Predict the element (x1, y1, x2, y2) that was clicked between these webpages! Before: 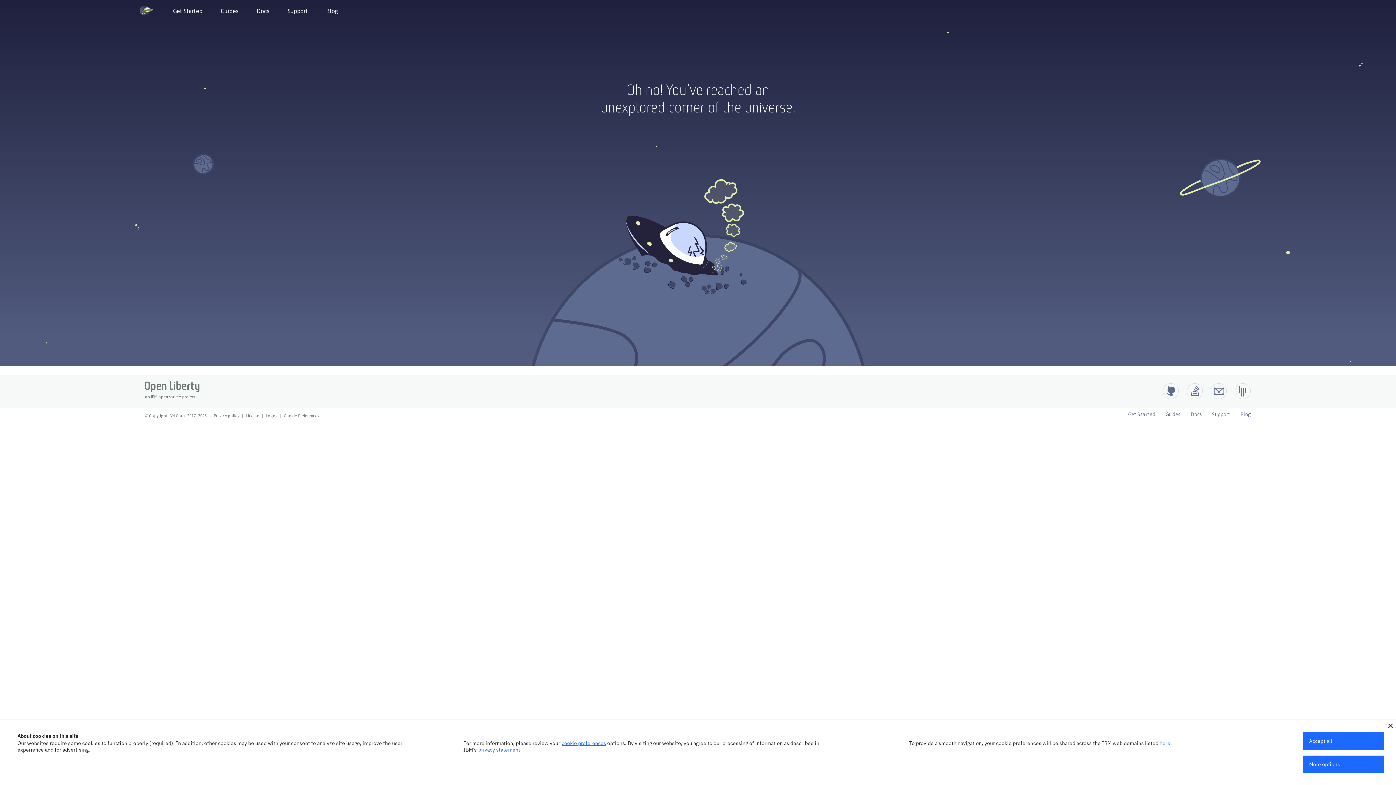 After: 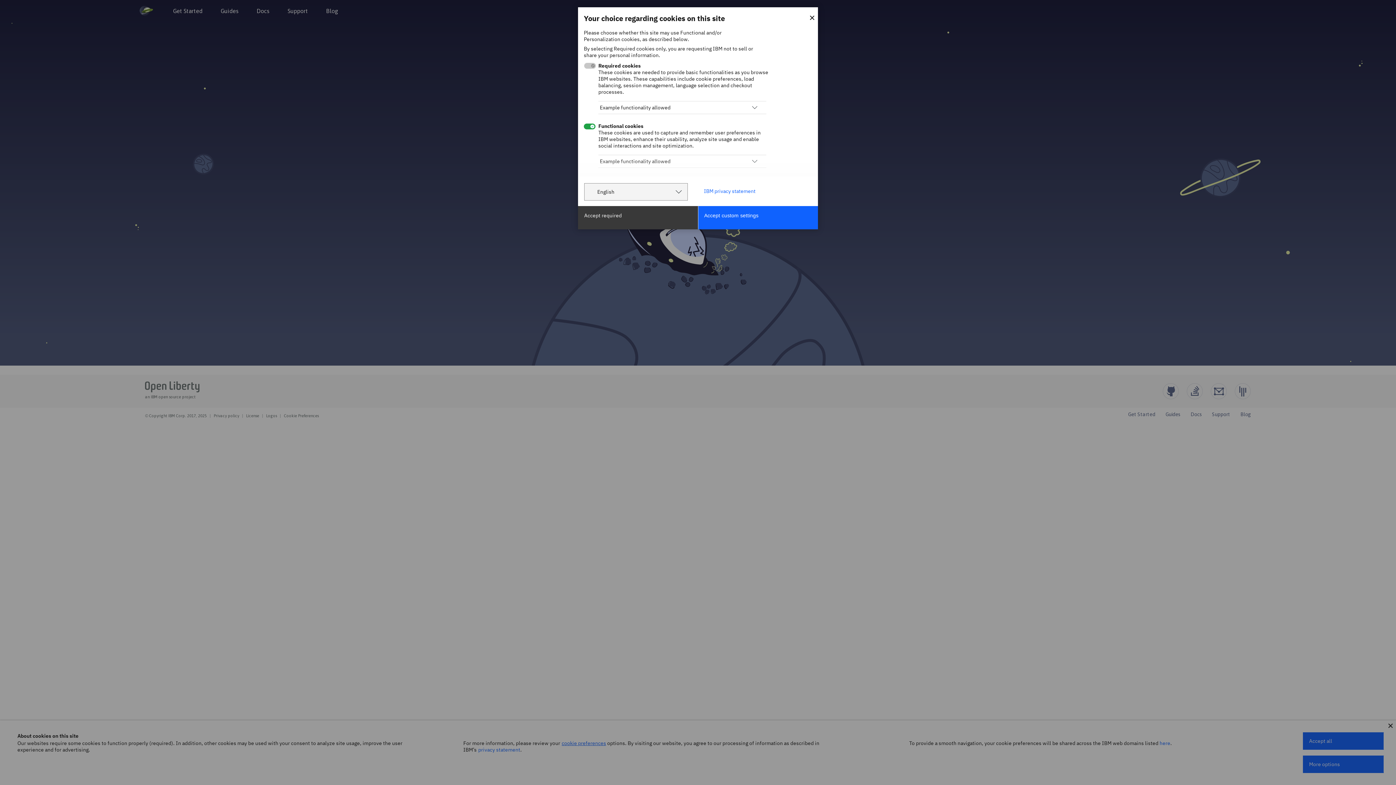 Action: bbox: (1303, 756, 1384, 773) label: More options